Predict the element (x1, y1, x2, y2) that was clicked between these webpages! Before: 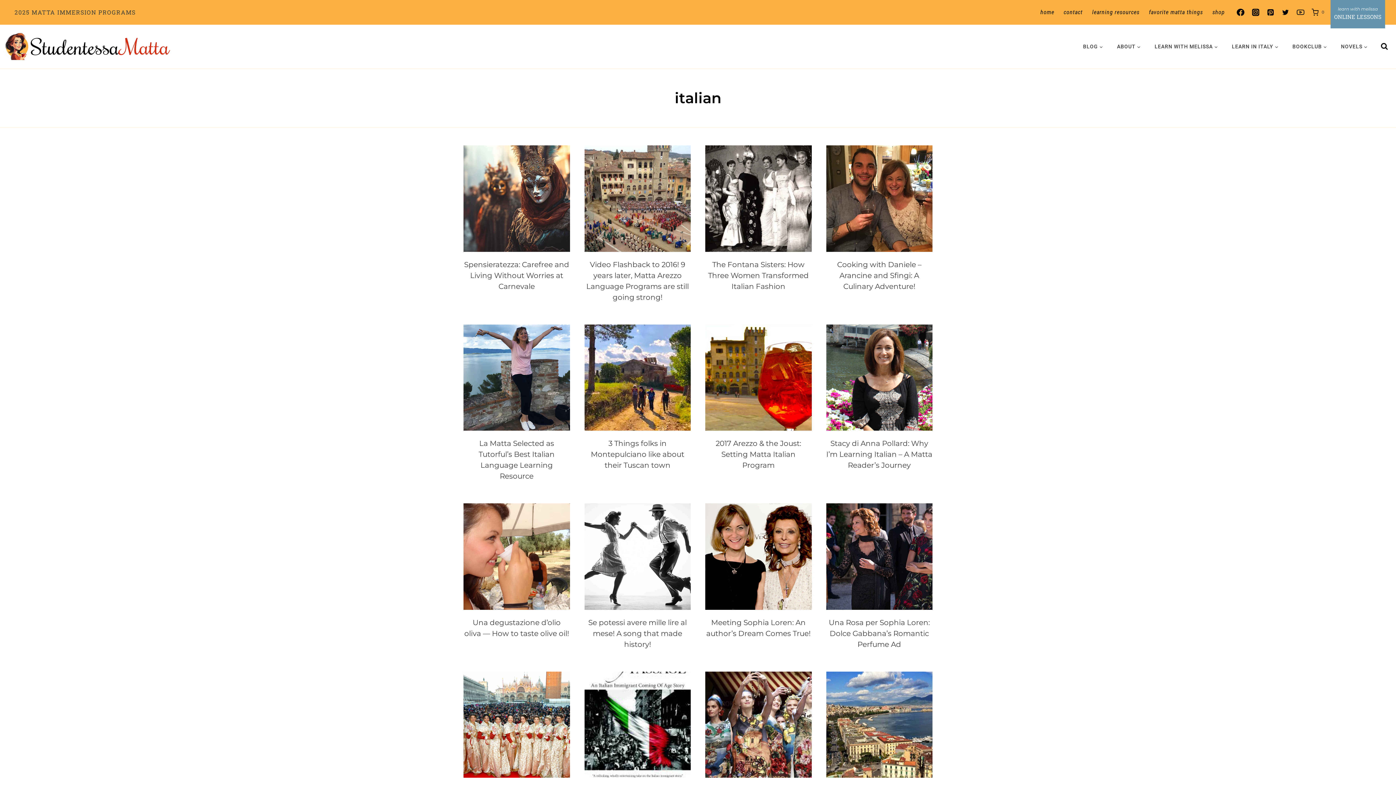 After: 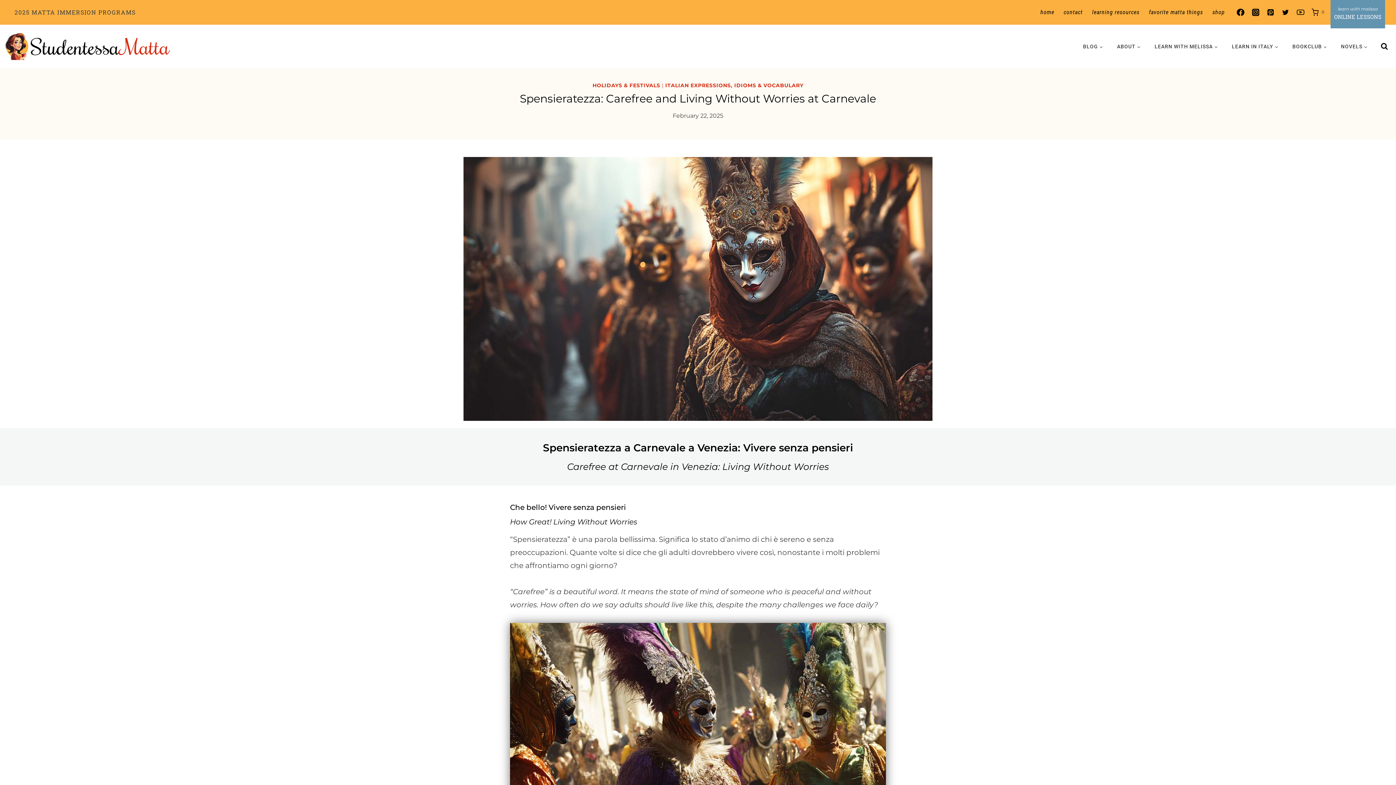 Action: bbox: (463, 145, 570, 251)